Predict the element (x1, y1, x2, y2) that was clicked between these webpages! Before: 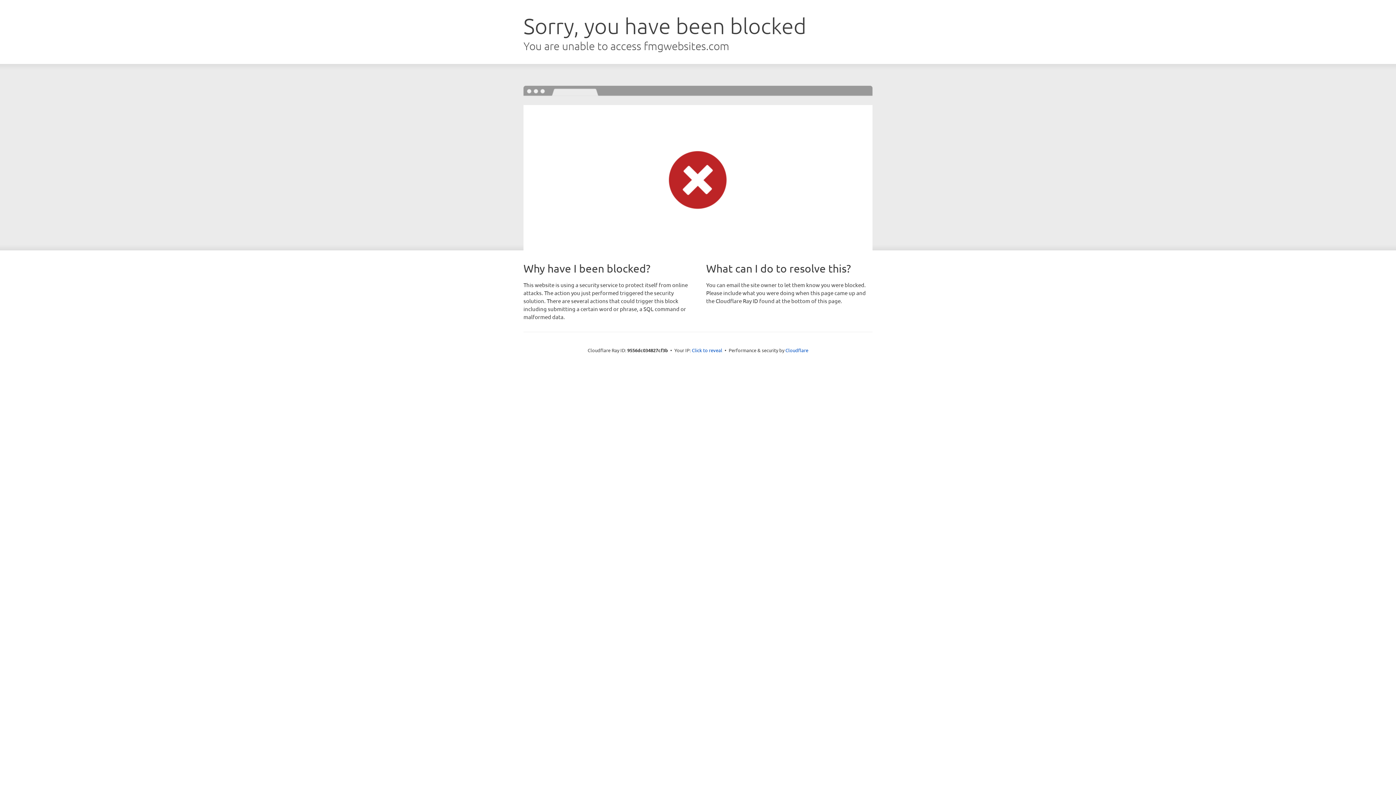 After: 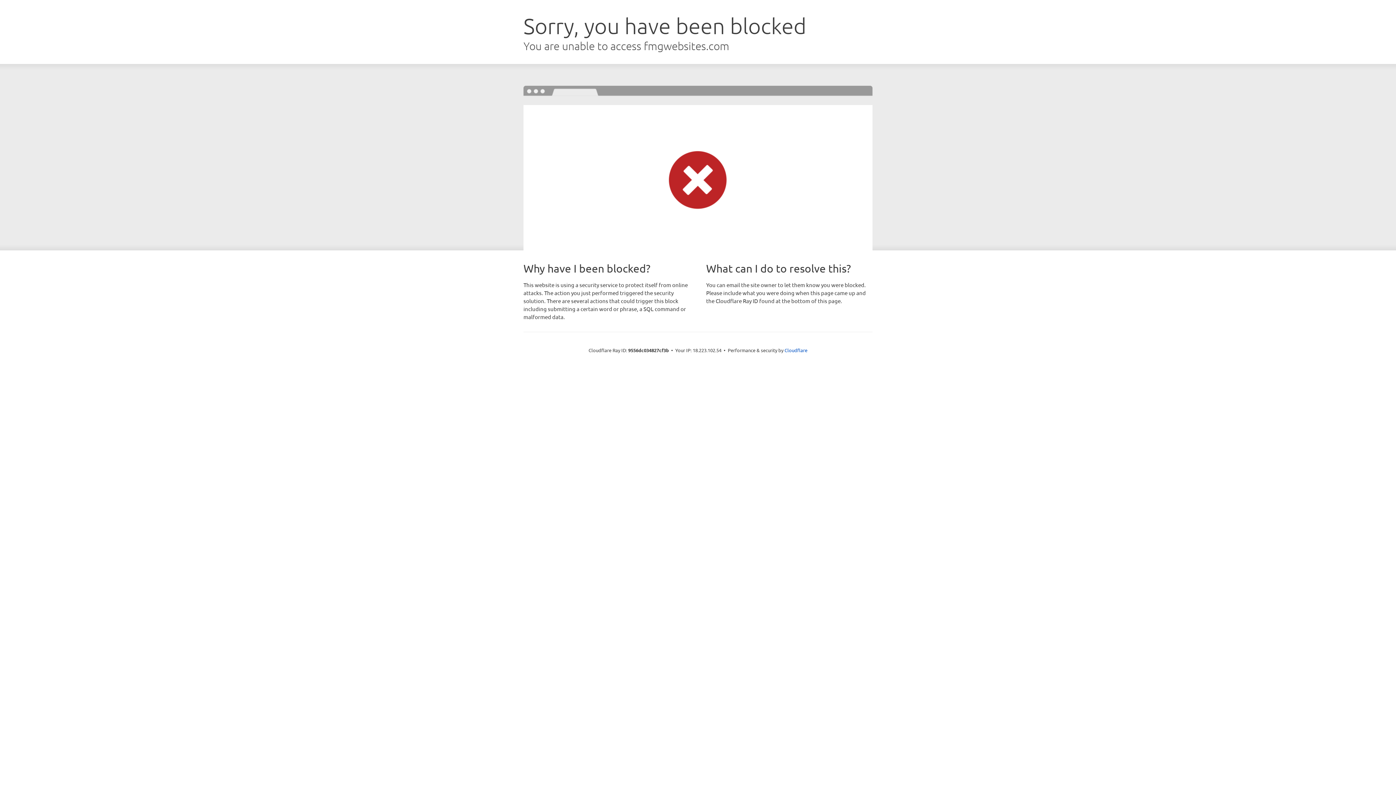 Action: bbox: (692, 346, 722, 353) label: Click to reveal